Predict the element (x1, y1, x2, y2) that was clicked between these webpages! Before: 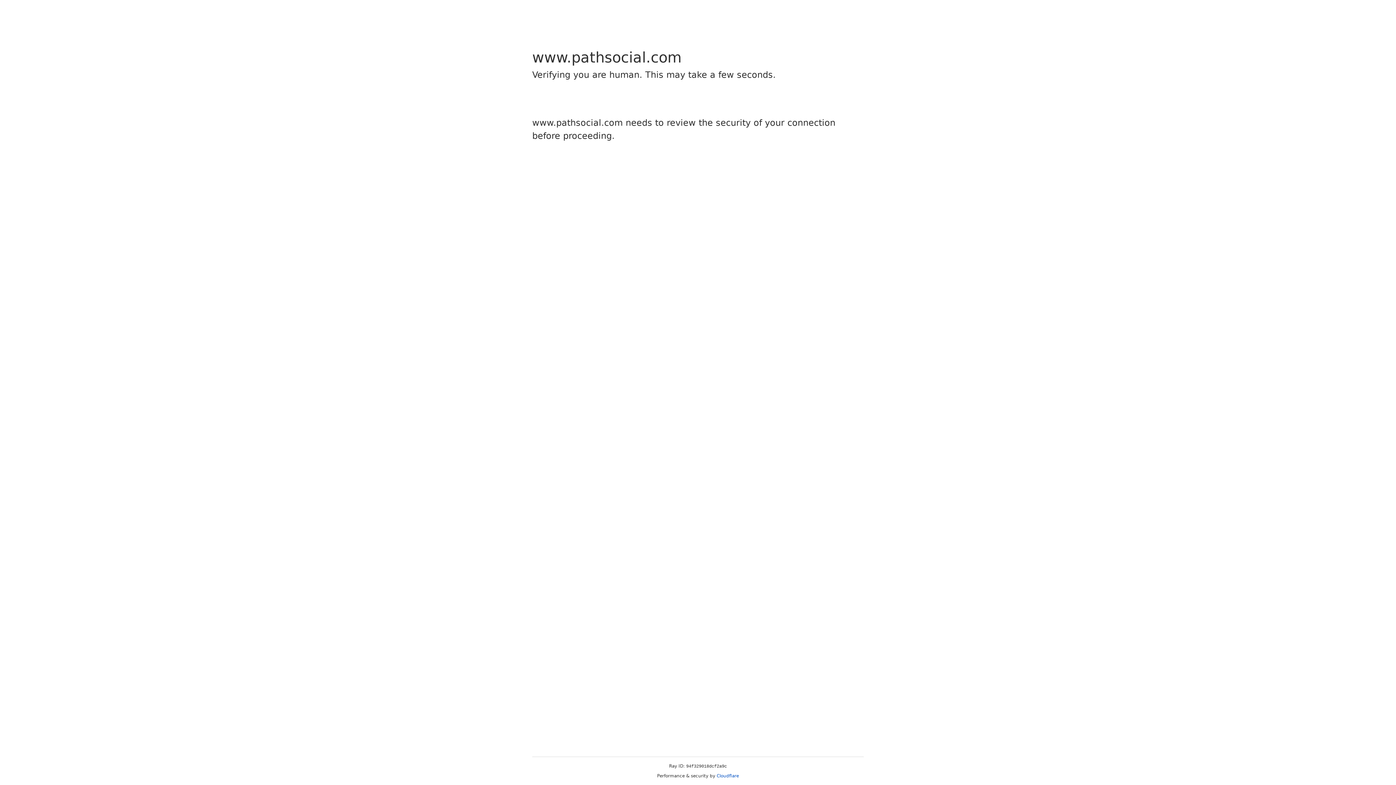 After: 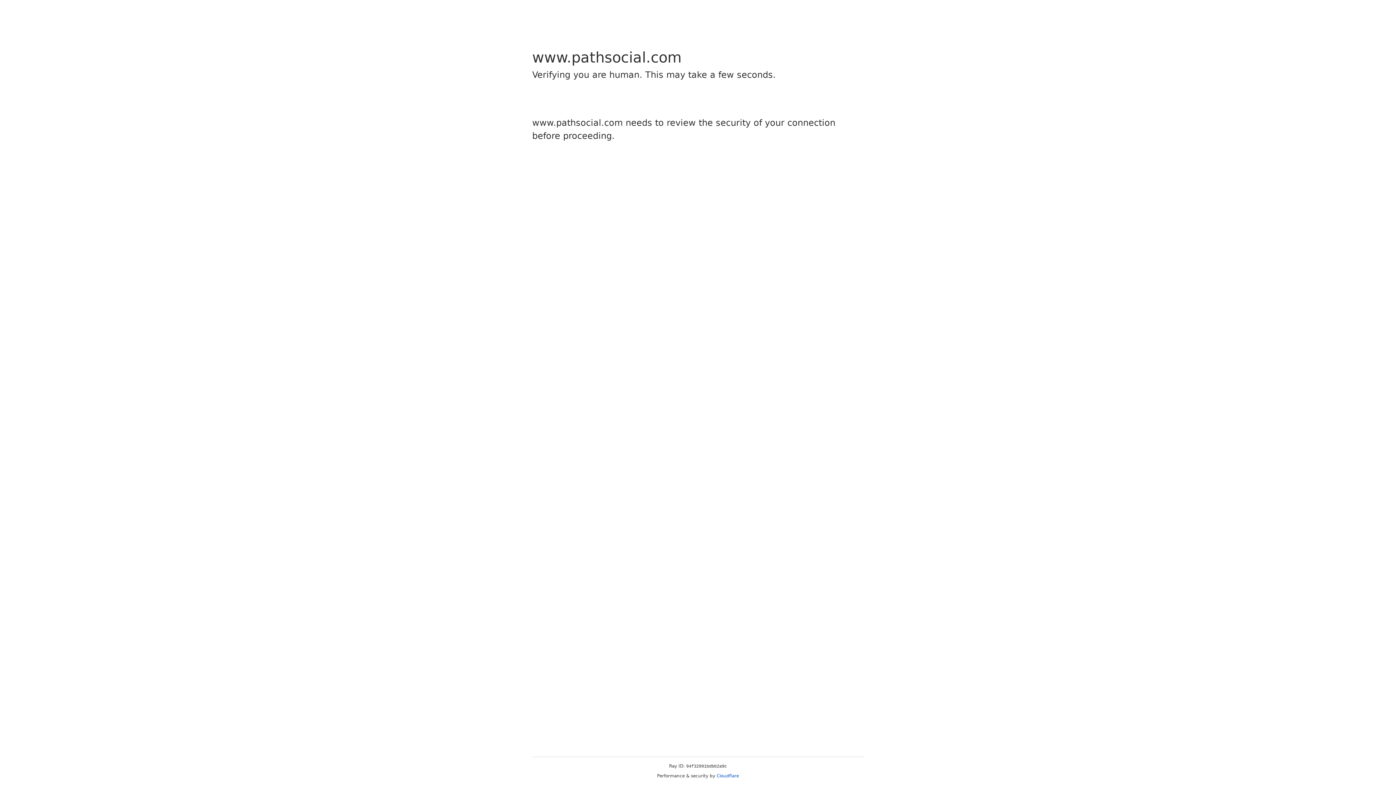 Action: bbox: (716, 773, 739, 778) label: Cloudflare